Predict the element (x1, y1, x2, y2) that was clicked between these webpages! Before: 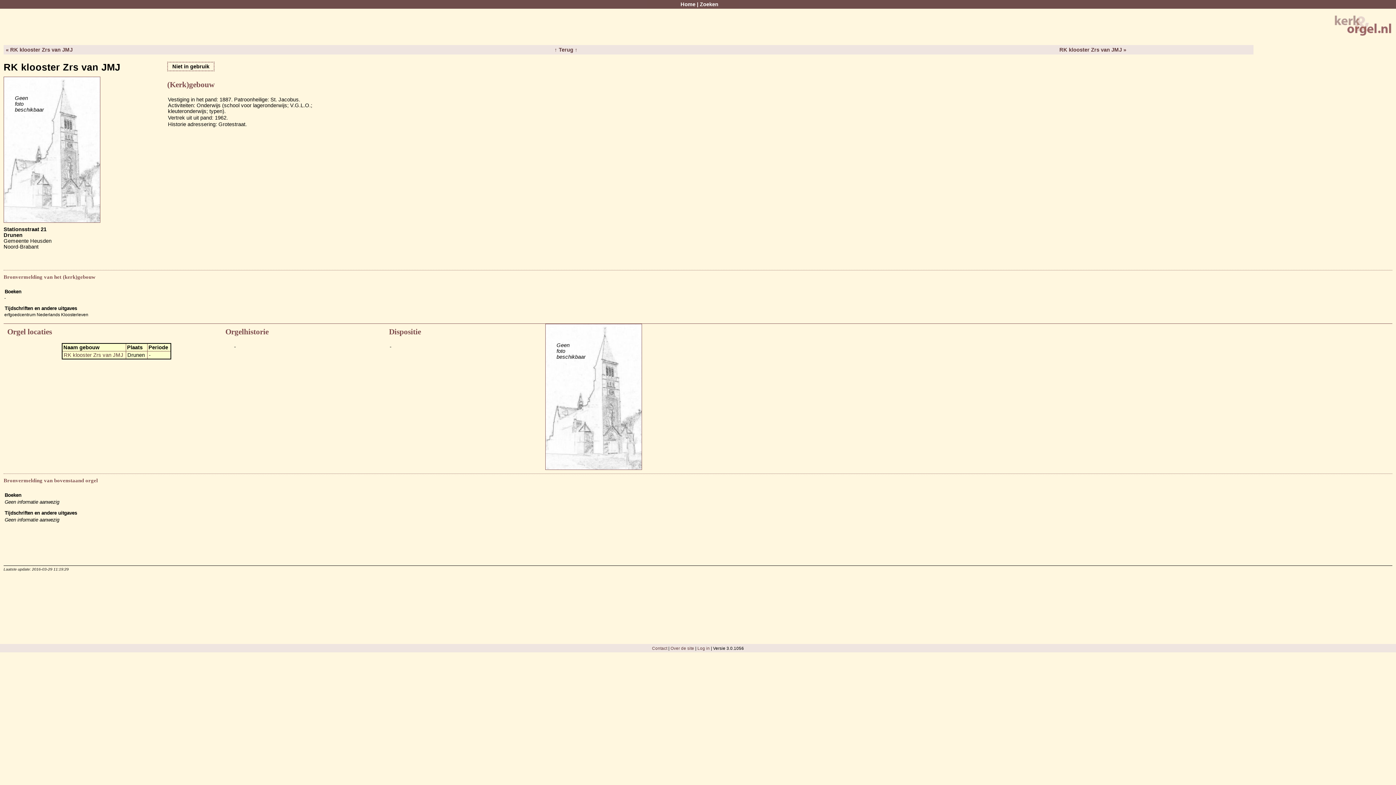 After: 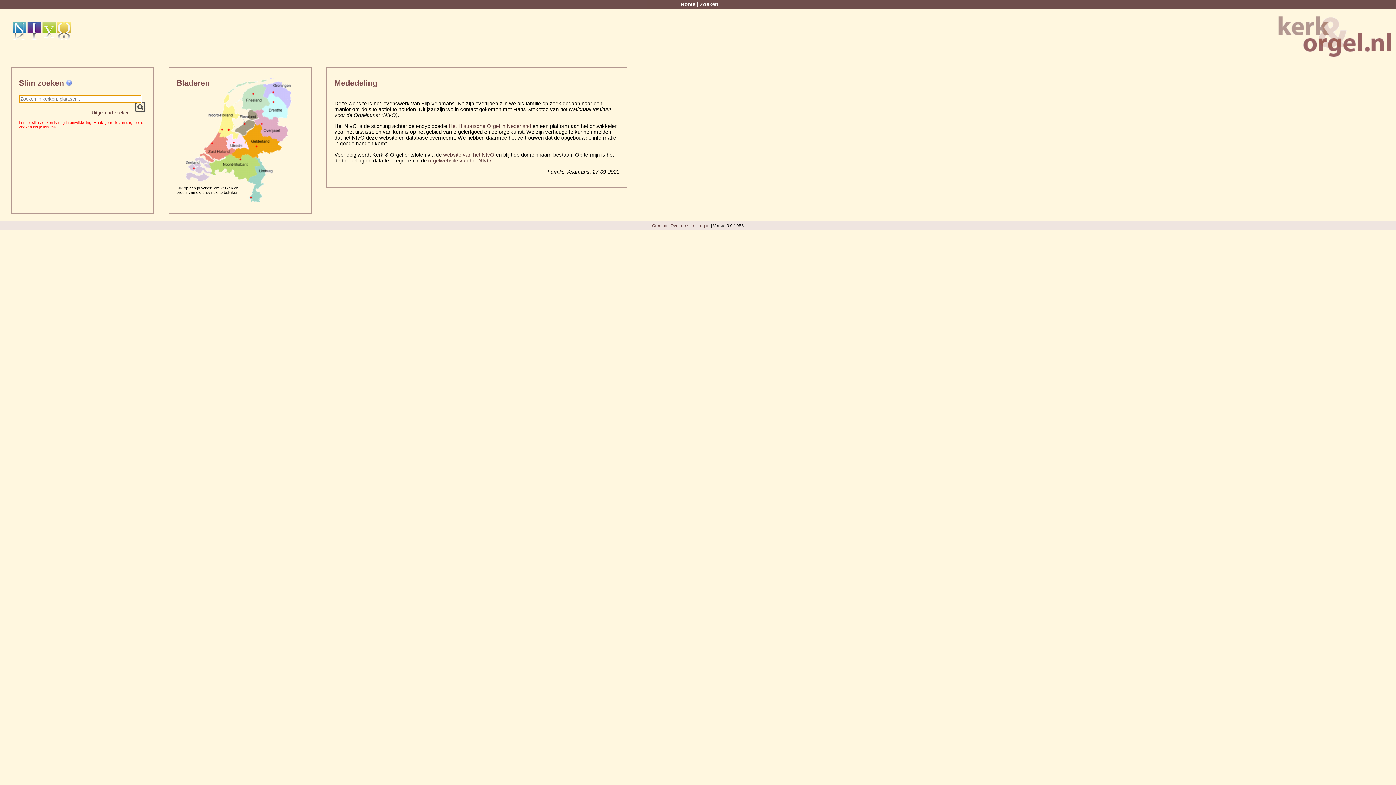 Action: bbox: (680, 1, 695, 7) label: Home